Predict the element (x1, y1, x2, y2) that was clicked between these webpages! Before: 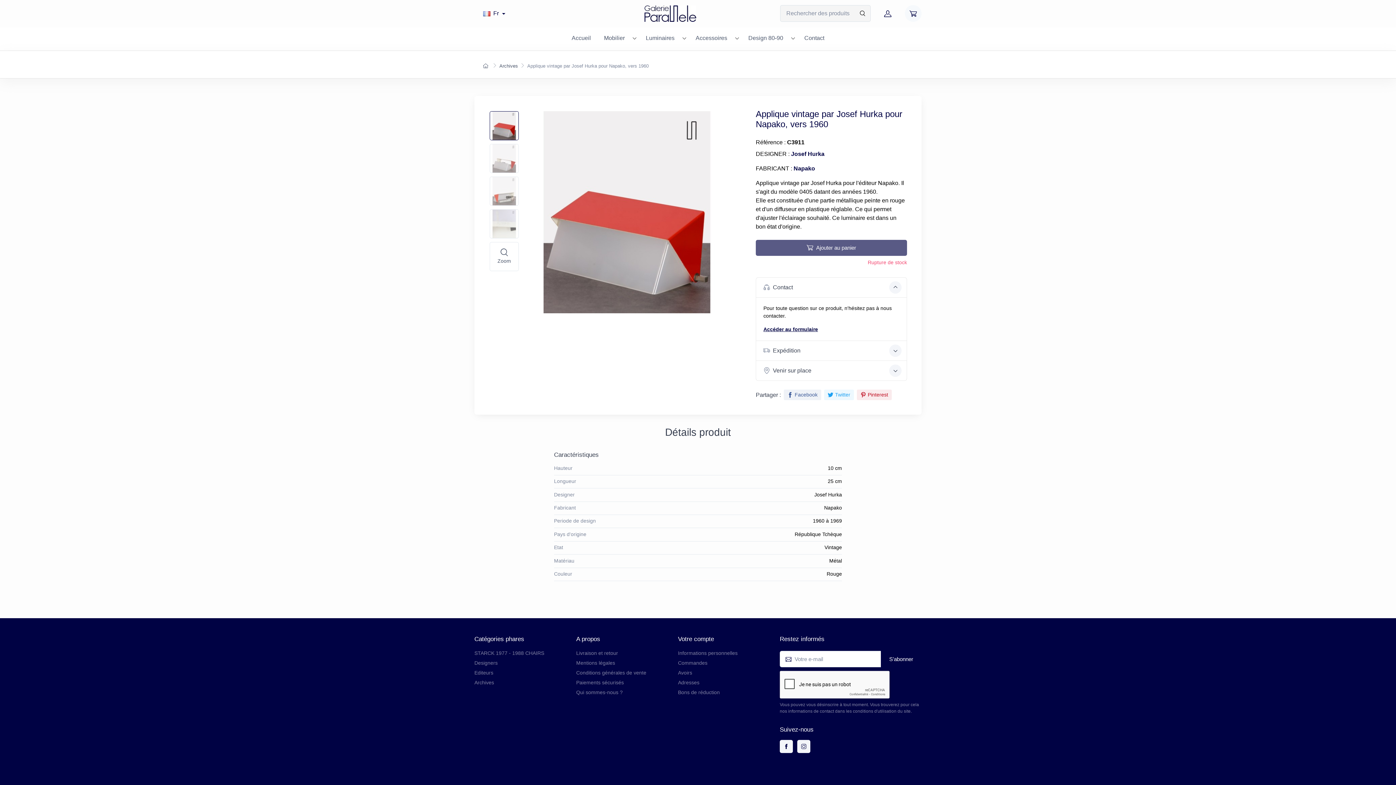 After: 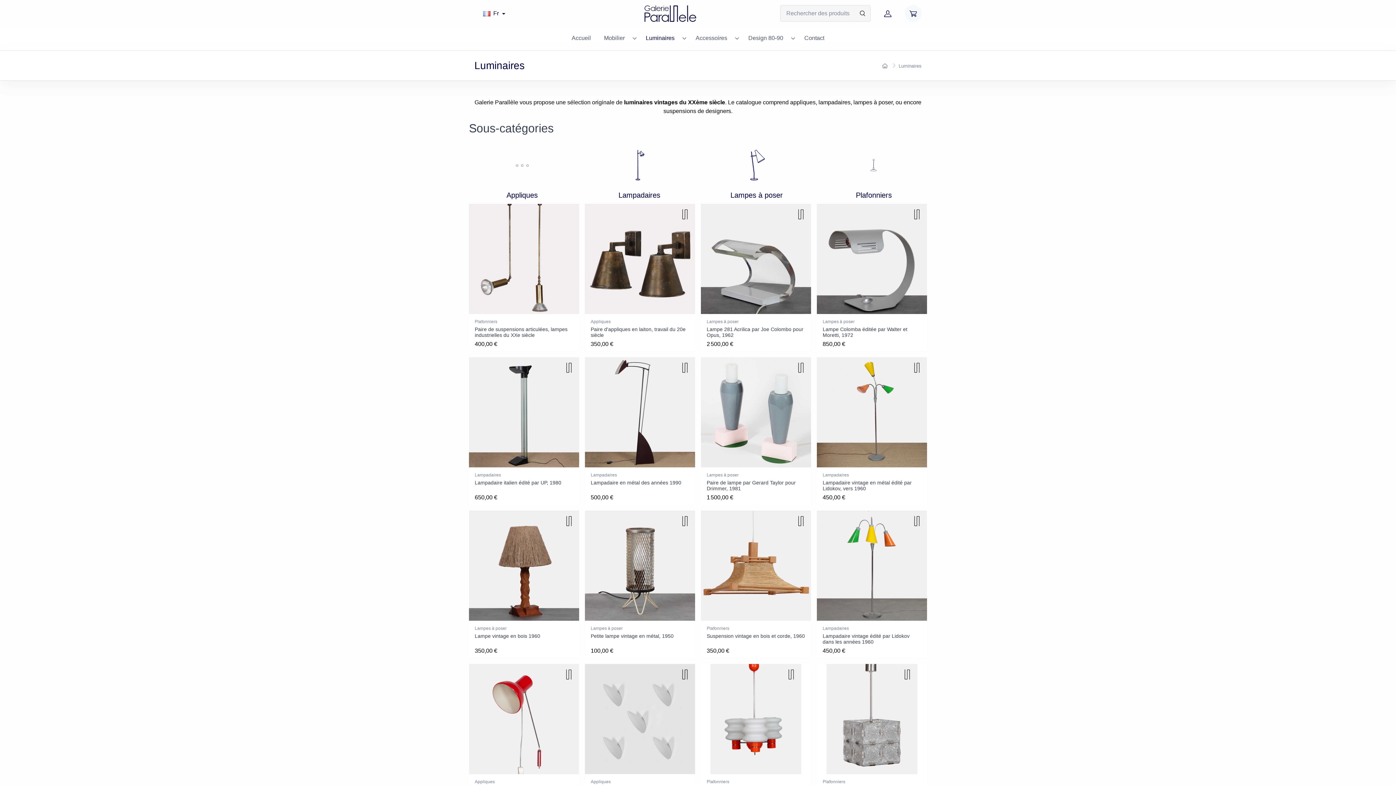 Action: bbox: (639, 27, 681, 47) label: Luminaires